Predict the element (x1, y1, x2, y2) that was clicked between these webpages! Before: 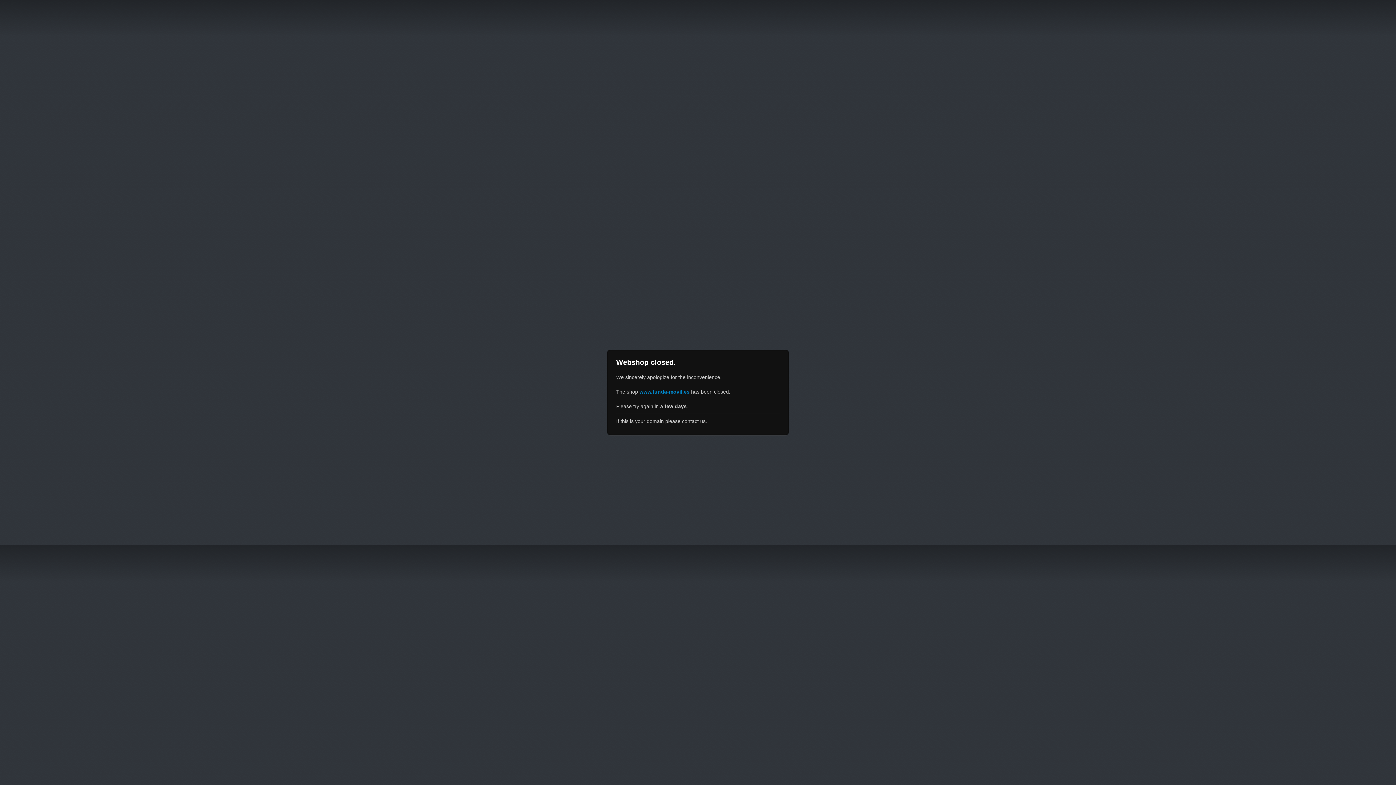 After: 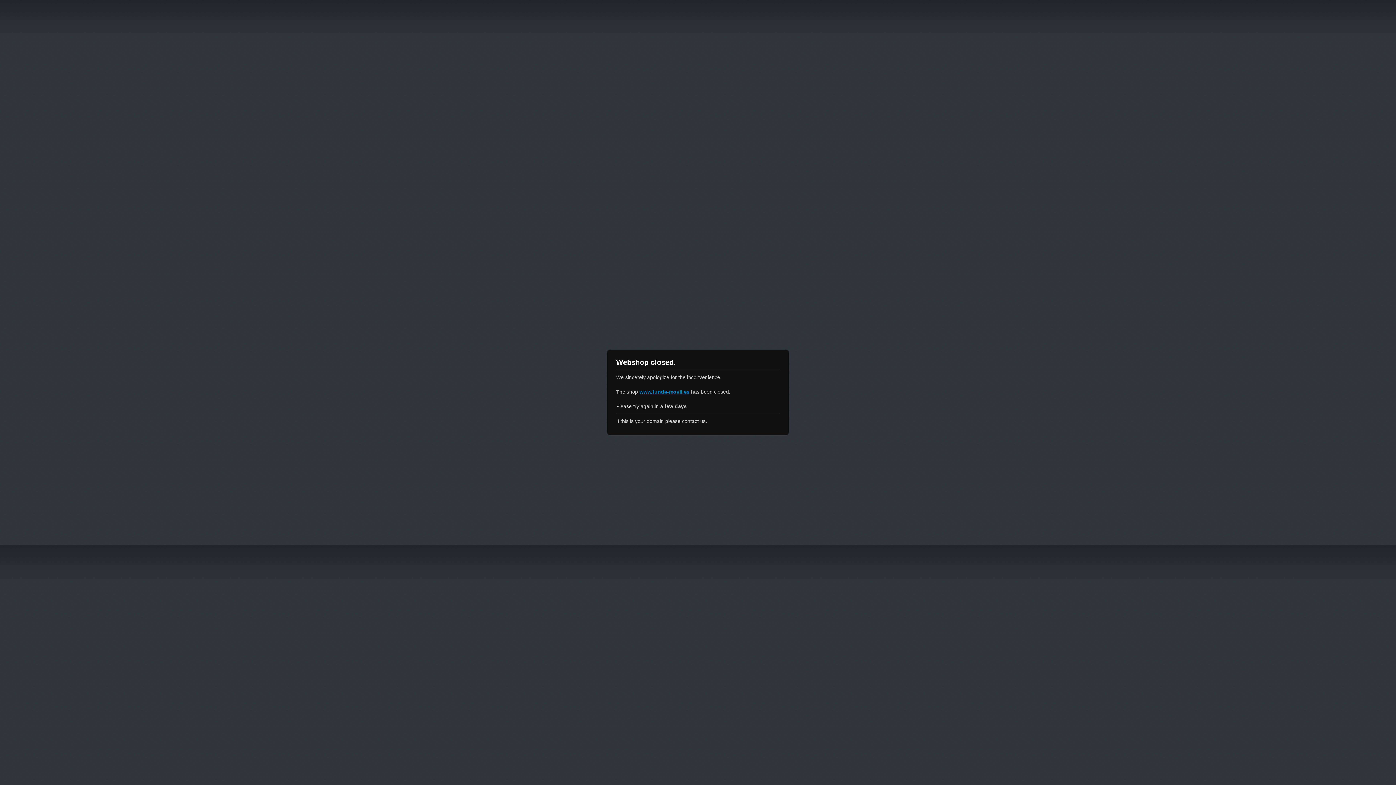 Action: label: www.funda-movil.es bbox: (639, 389, 689, 394)